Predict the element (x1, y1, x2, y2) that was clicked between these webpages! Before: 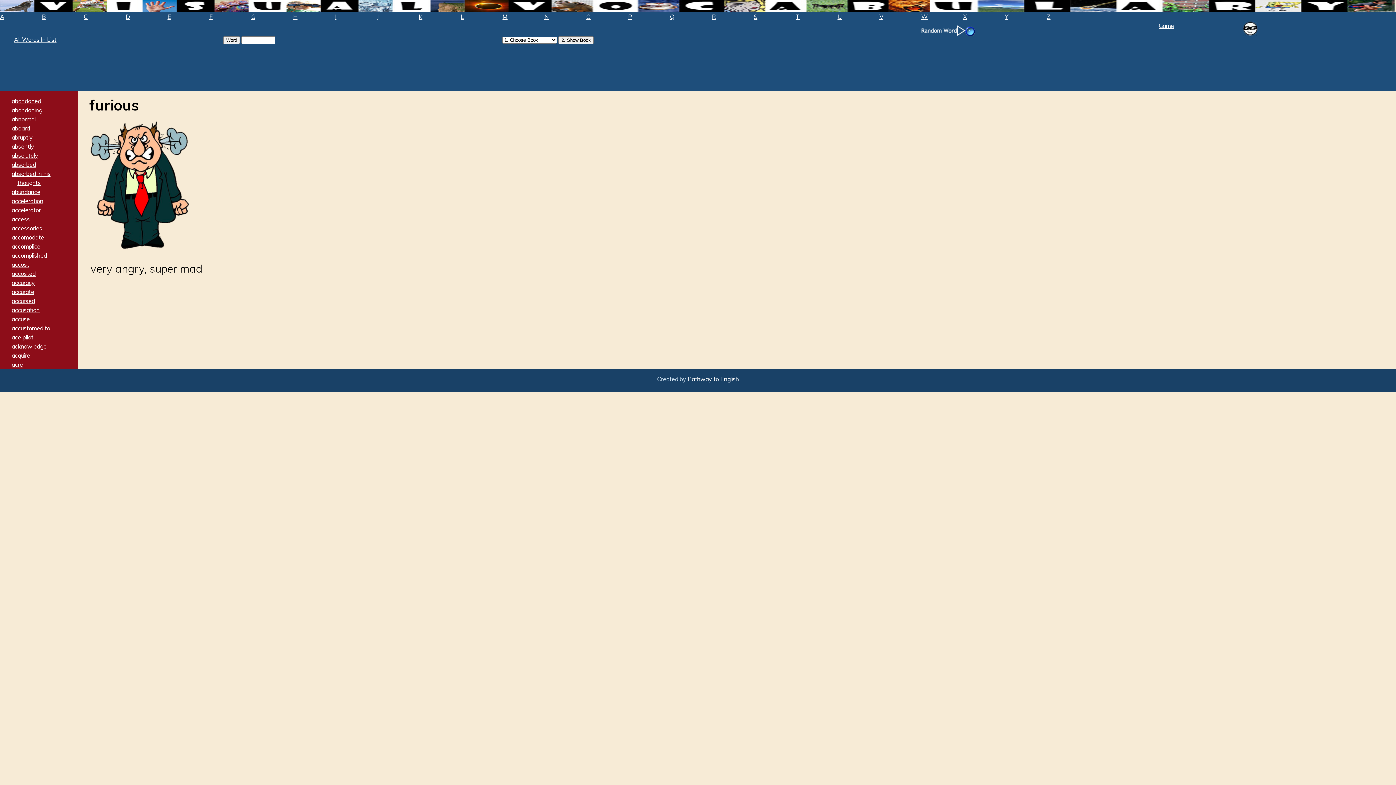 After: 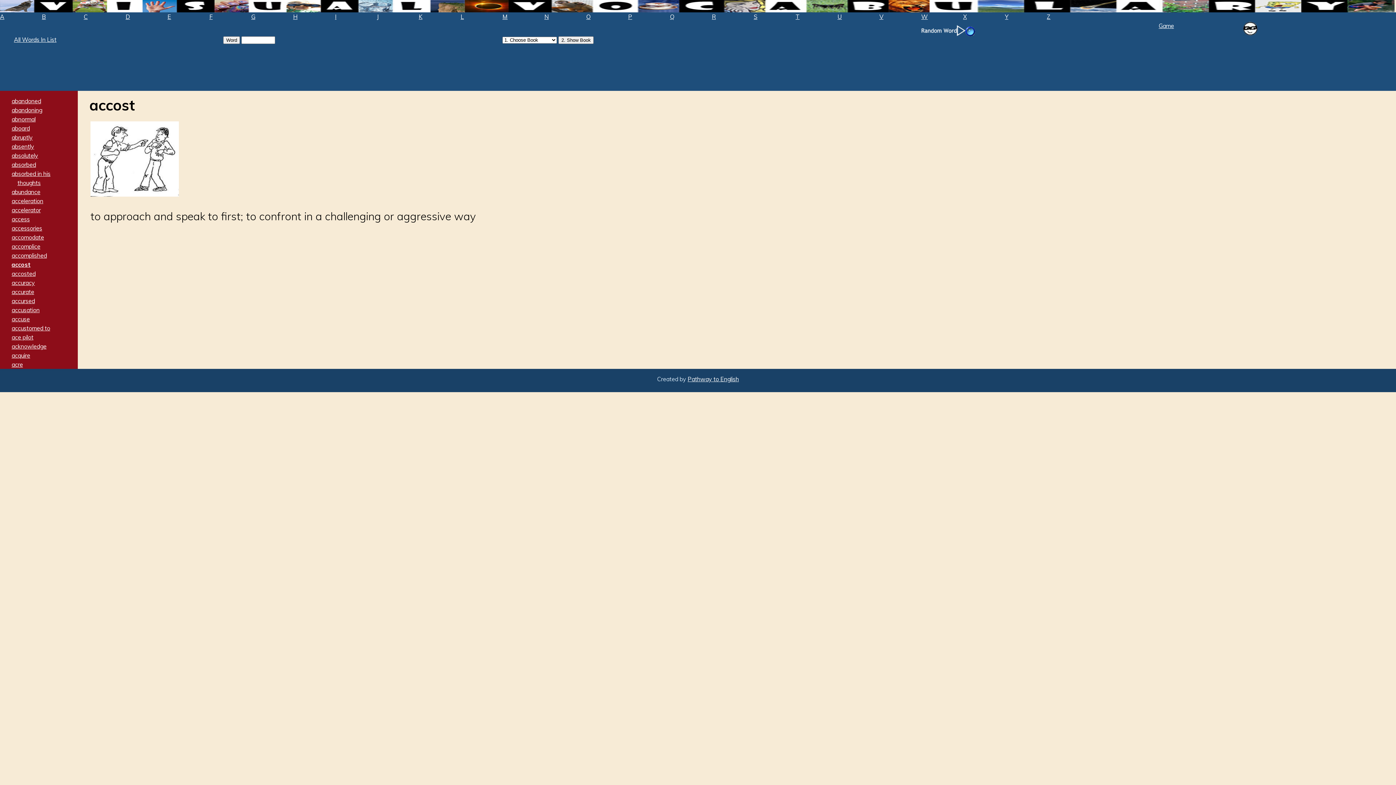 Action: bbox: (11, 261, 29, 268) label: accost